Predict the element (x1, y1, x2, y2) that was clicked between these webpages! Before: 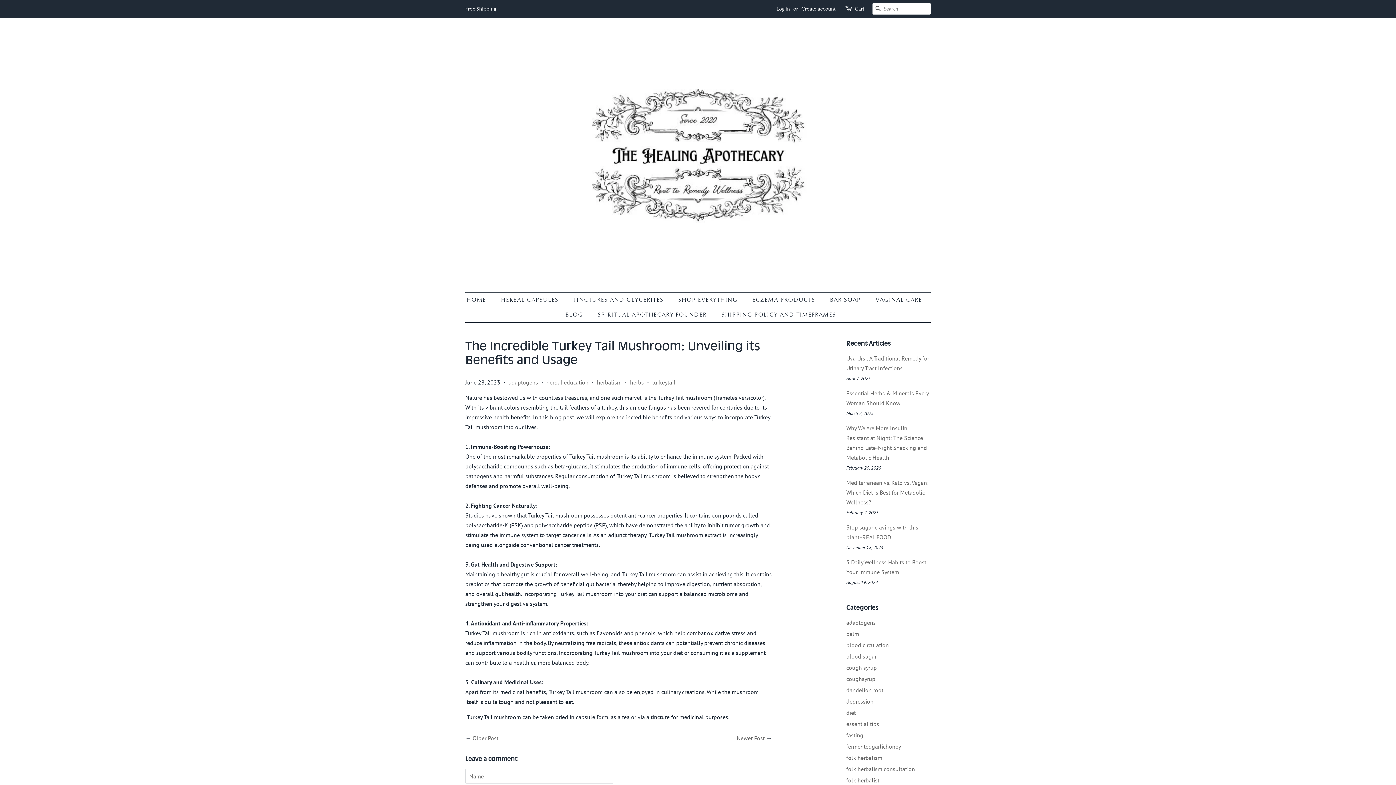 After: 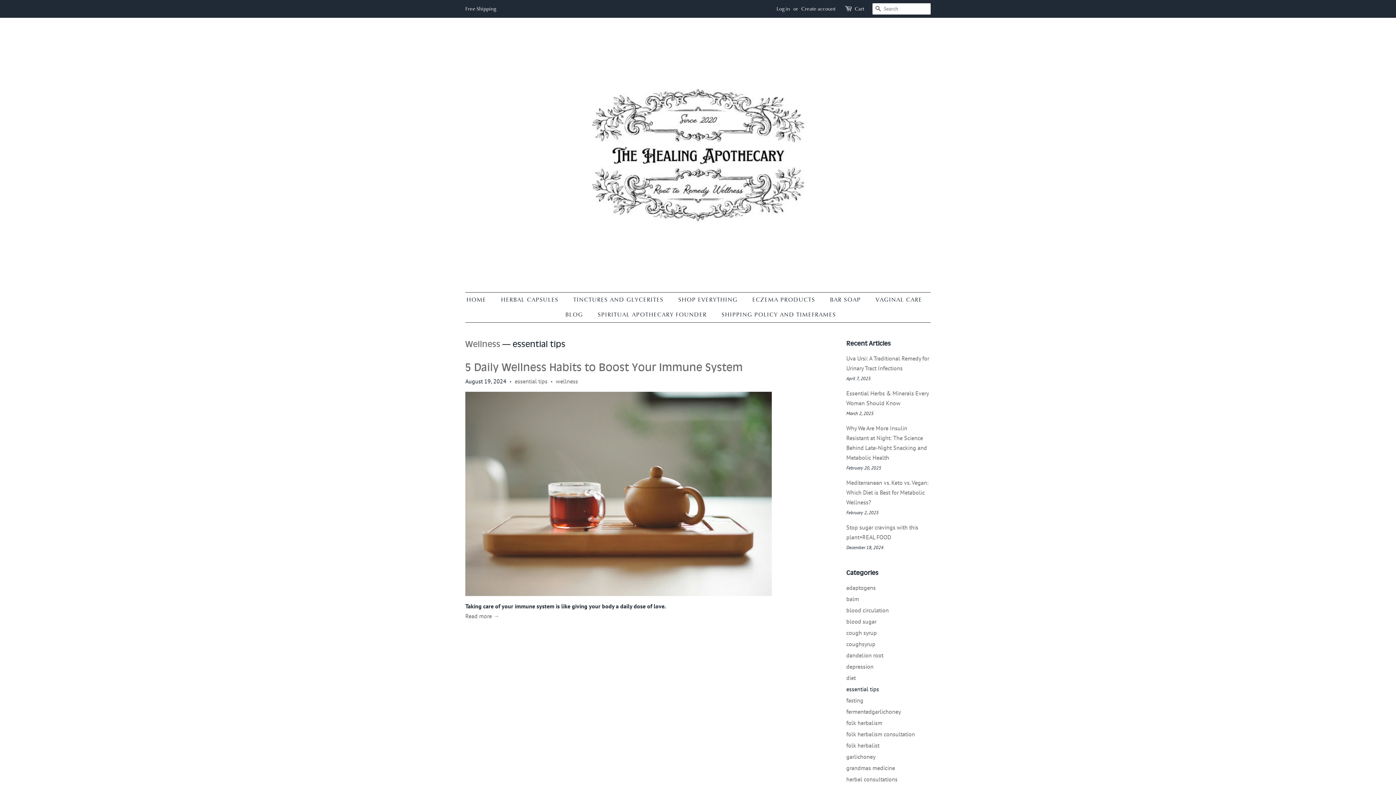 Action: label: essential tips bbox: (846, 720, 879, 728)